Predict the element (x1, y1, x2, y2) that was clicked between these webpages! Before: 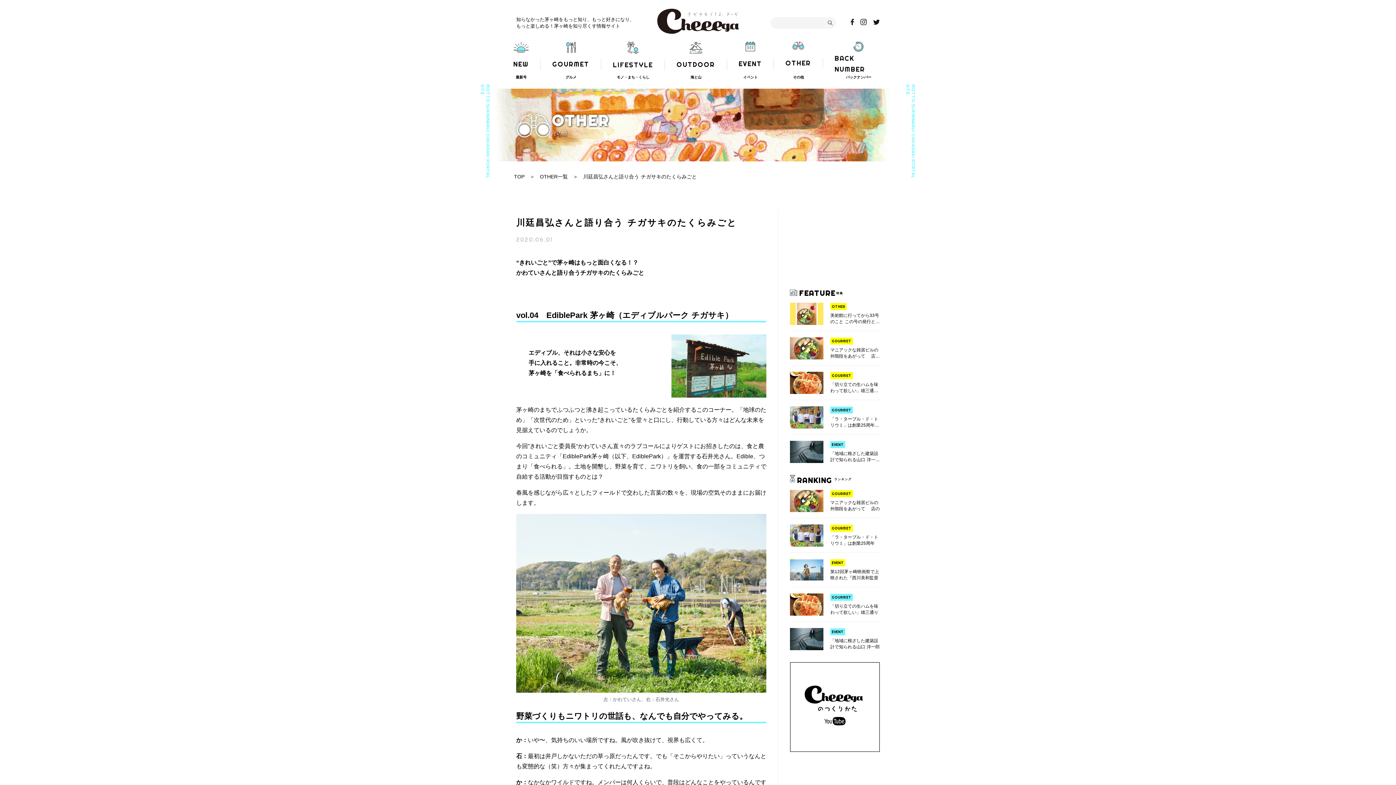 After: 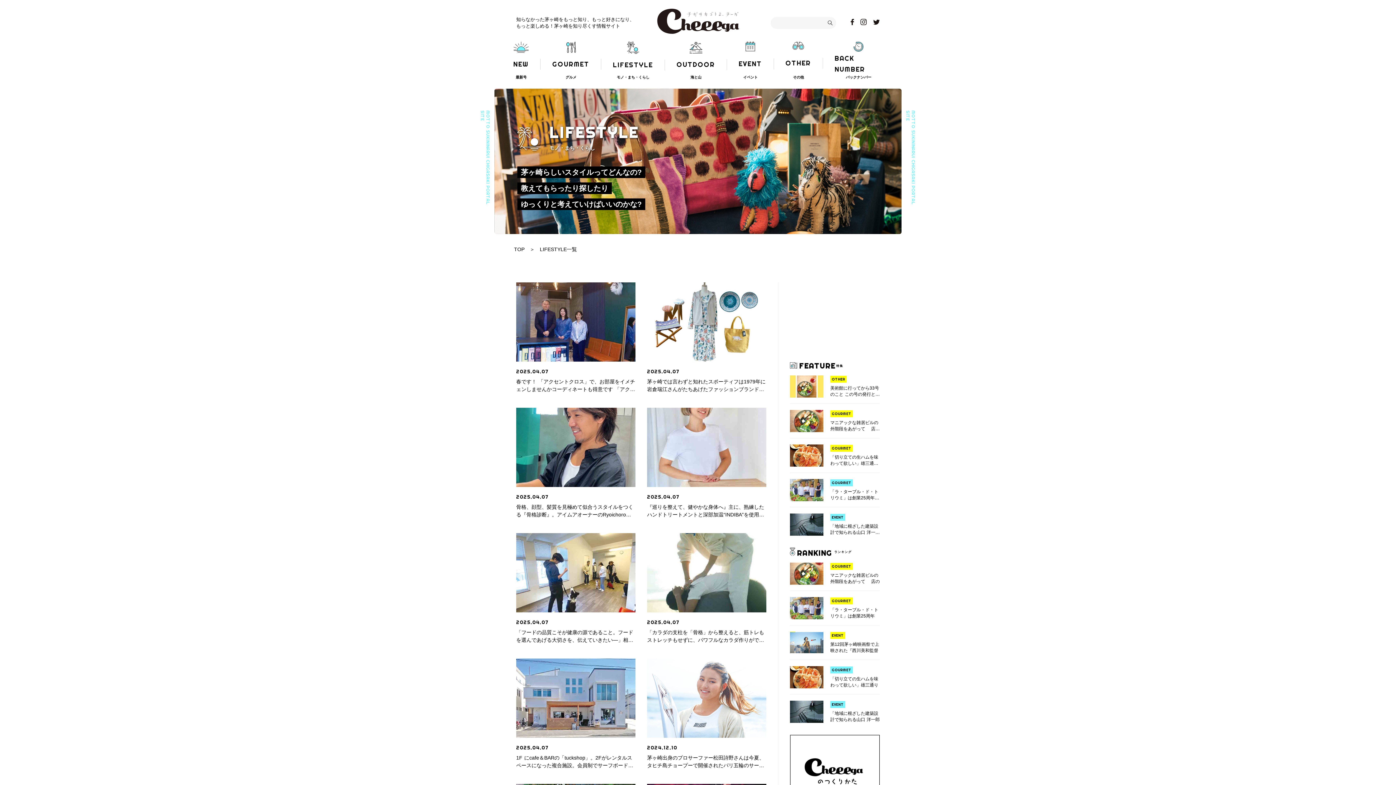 Action: bbox: (601, 41, 665, 79) label: LIFESTYLE
モノ・まち・くらし